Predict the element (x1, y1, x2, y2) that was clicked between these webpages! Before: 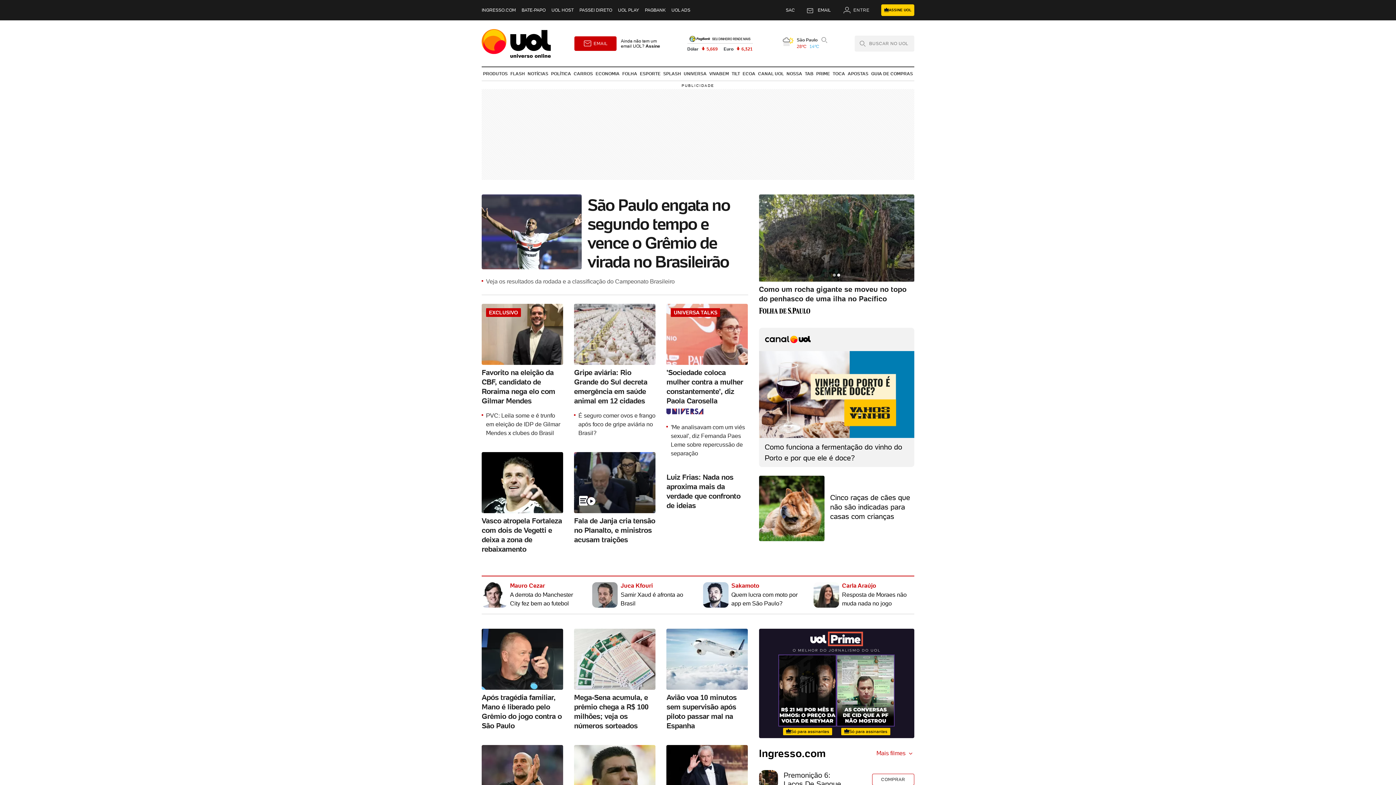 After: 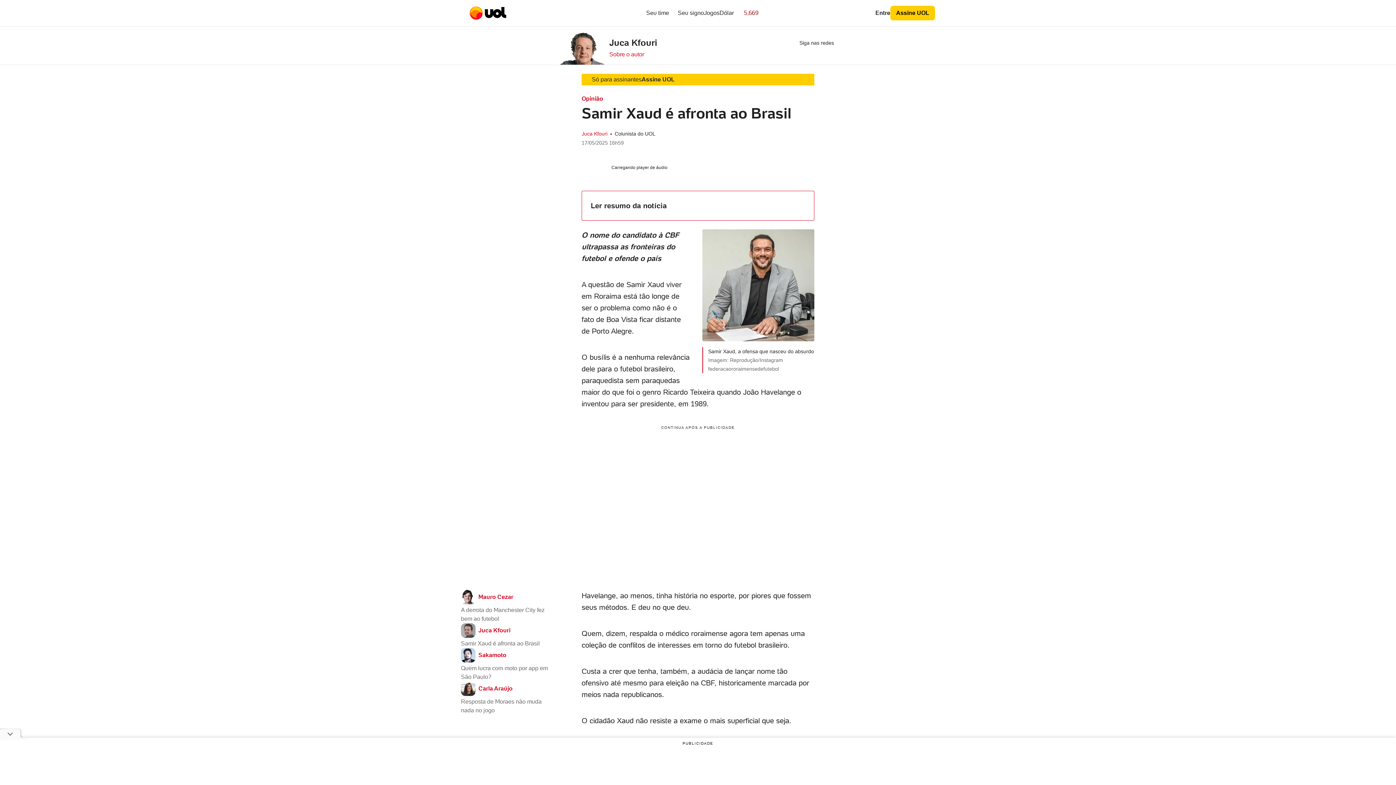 Action: bbox: (592, 582, 693, 608) label: Juca Kfouri
Samir Xaud é afronta ao Brasil